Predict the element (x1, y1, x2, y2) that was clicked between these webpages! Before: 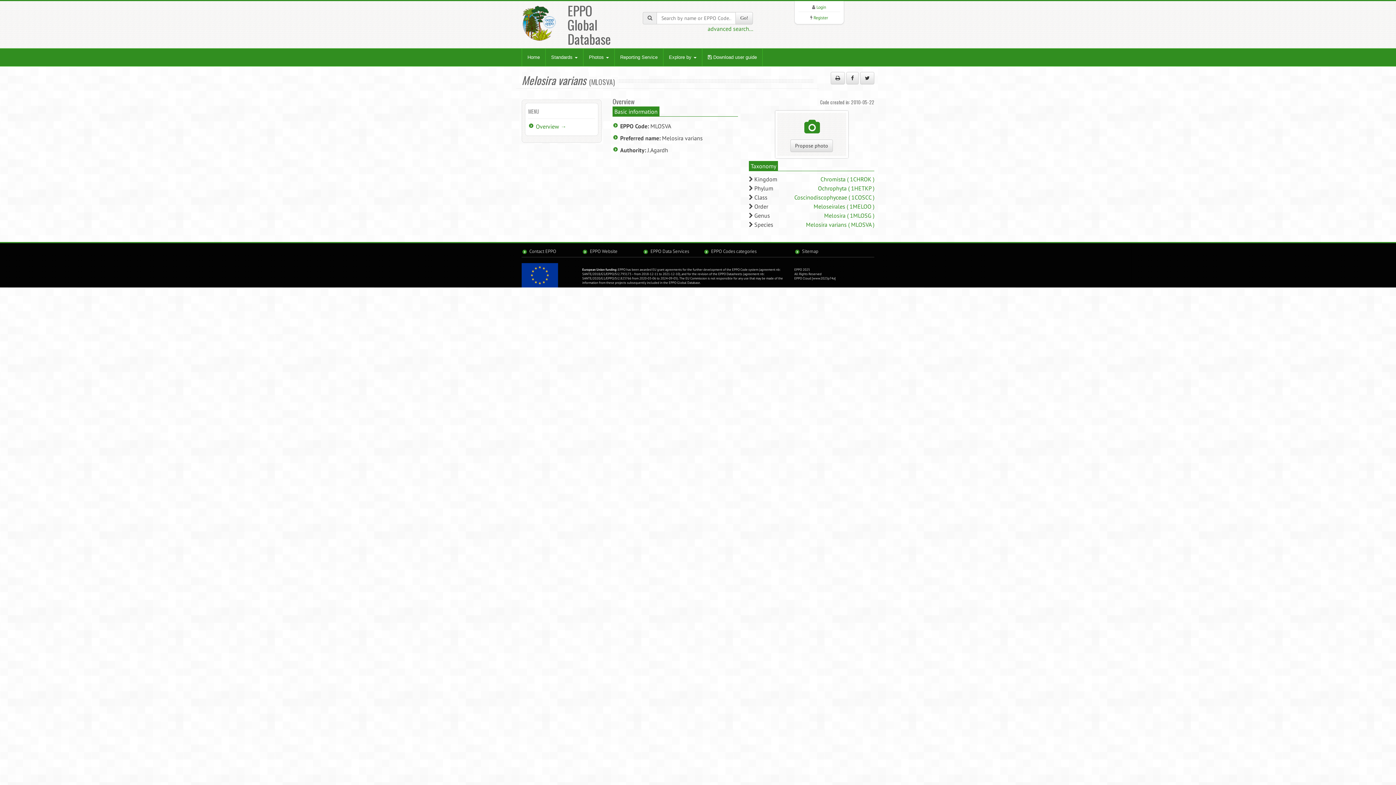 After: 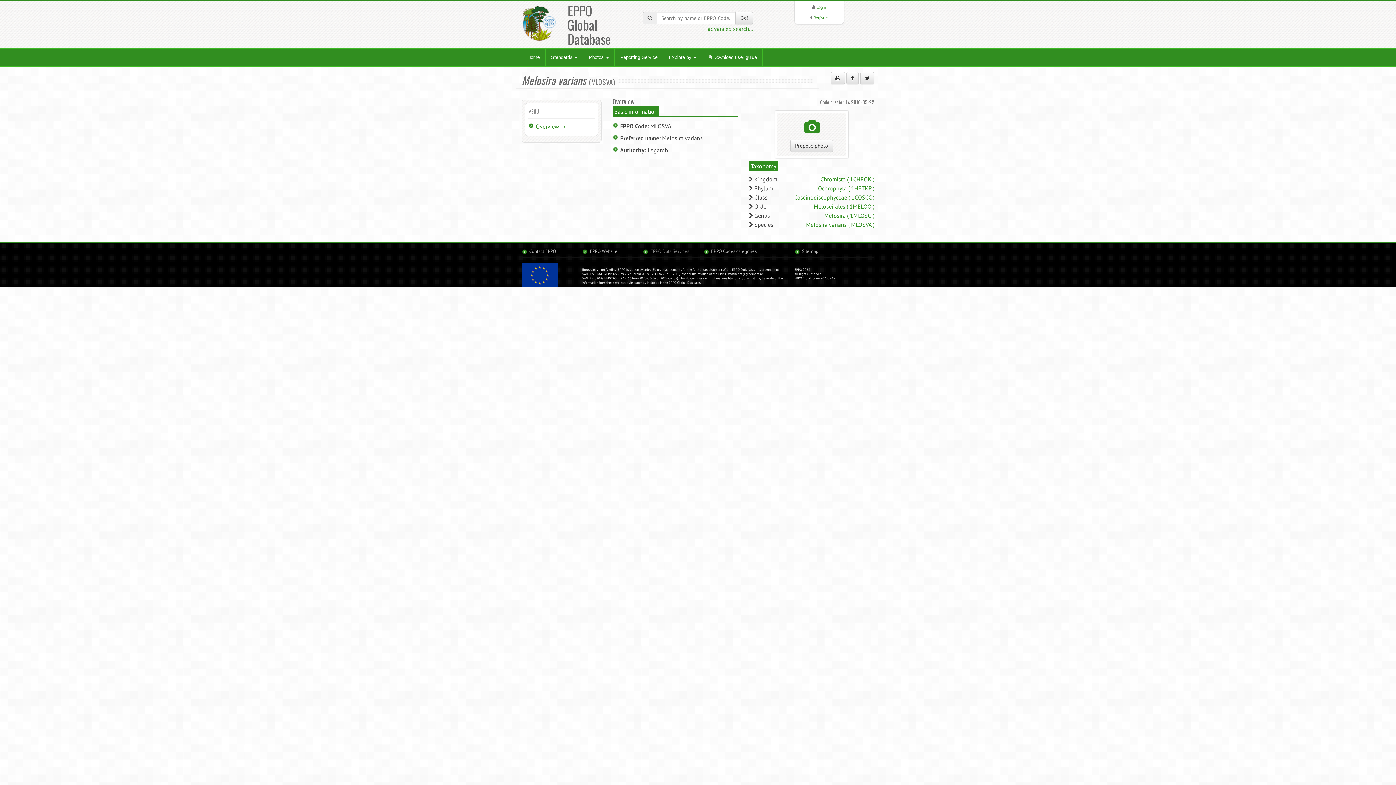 Action: label: EPPO Data Services bbox: (650, 248, 689, 254)